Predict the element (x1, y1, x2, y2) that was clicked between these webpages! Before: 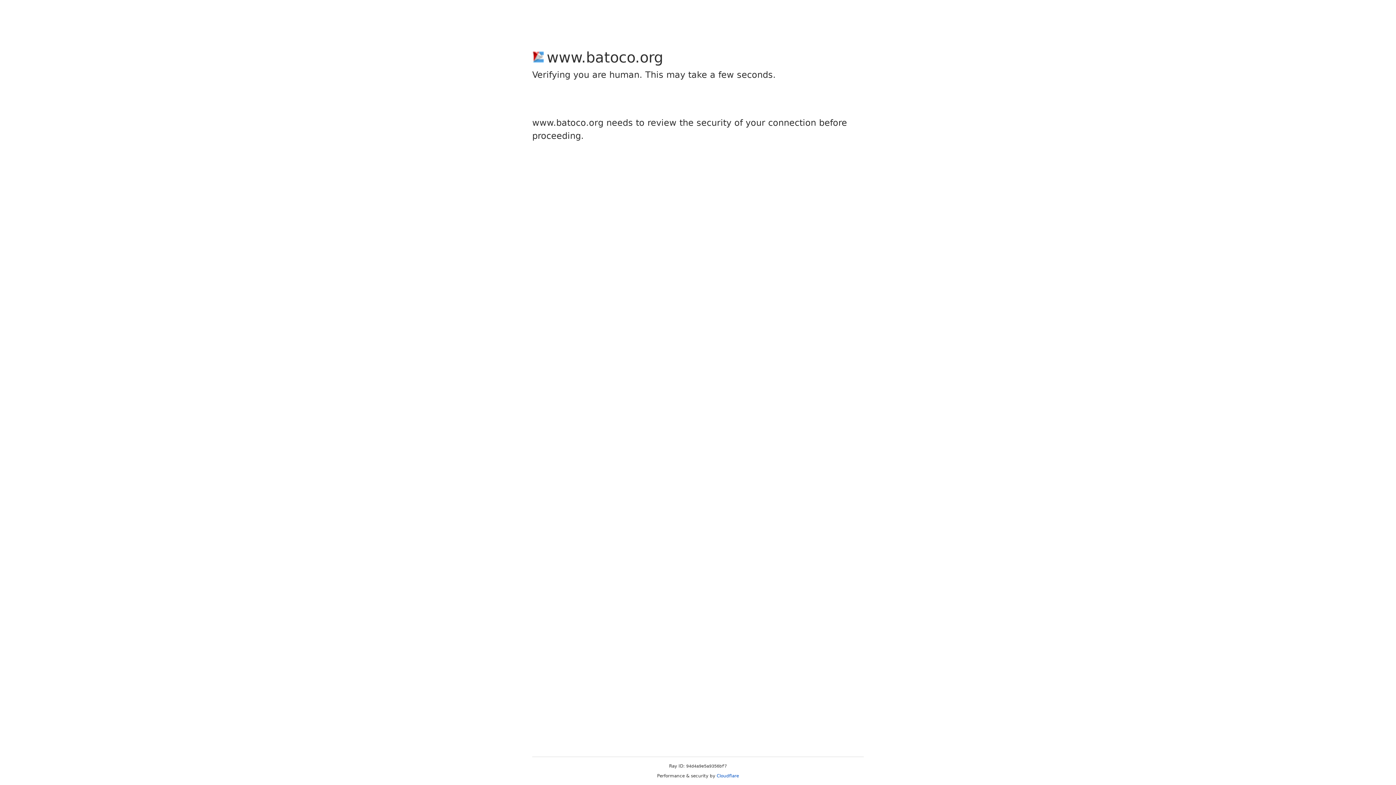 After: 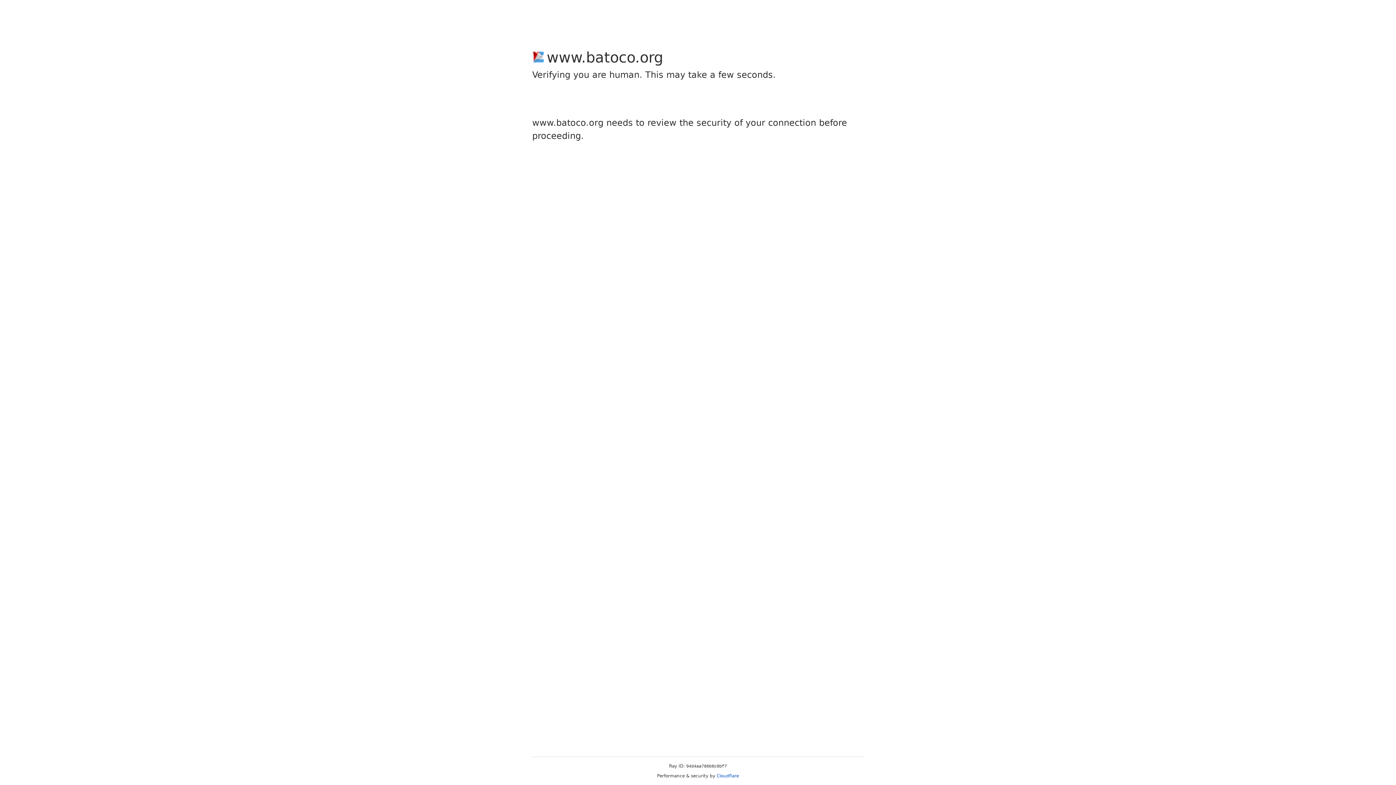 Action: label: Cloudflare bbox: (716, 773, 739, 778)